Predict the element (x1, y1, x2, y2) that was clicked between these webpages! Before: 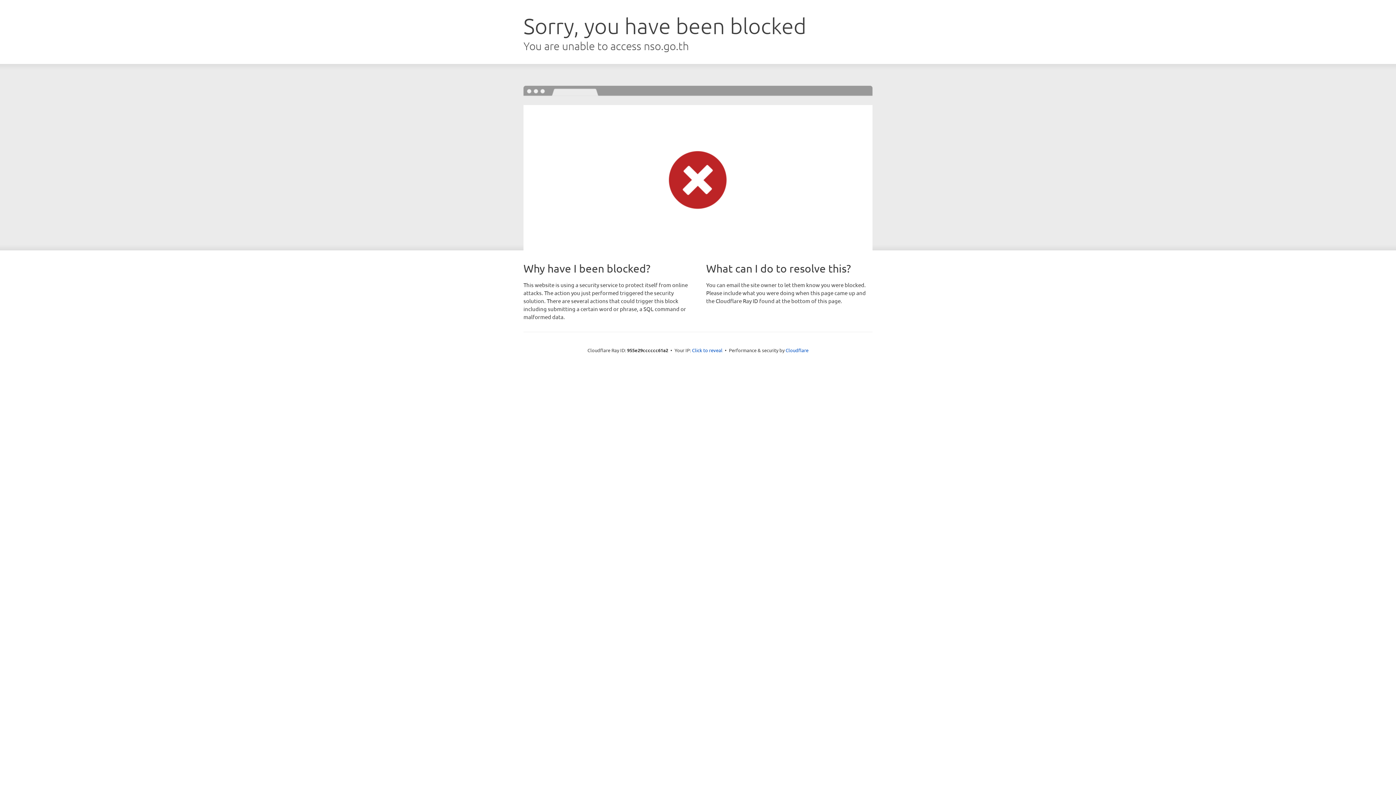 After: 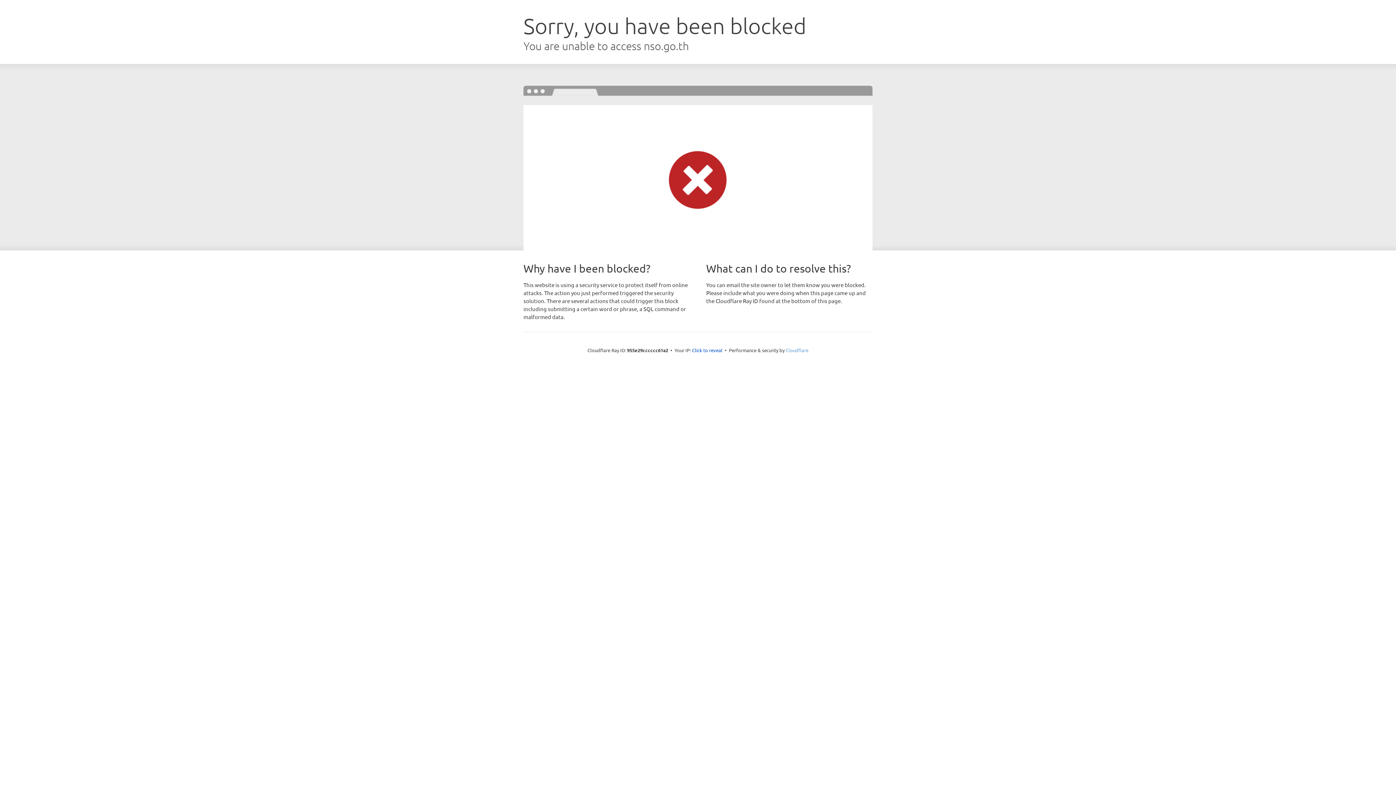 Action: label: Cloudflare bbox: (785, 347, 808, 353)